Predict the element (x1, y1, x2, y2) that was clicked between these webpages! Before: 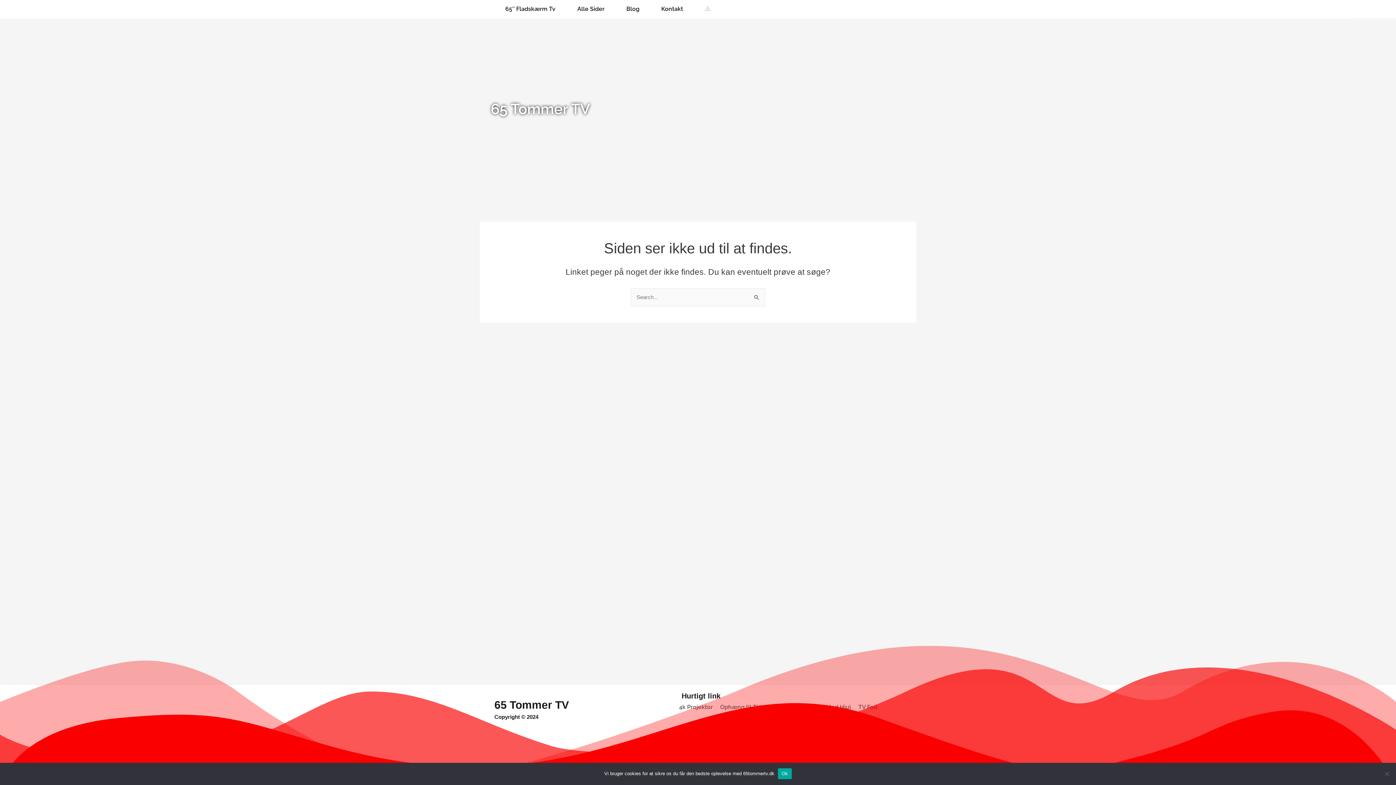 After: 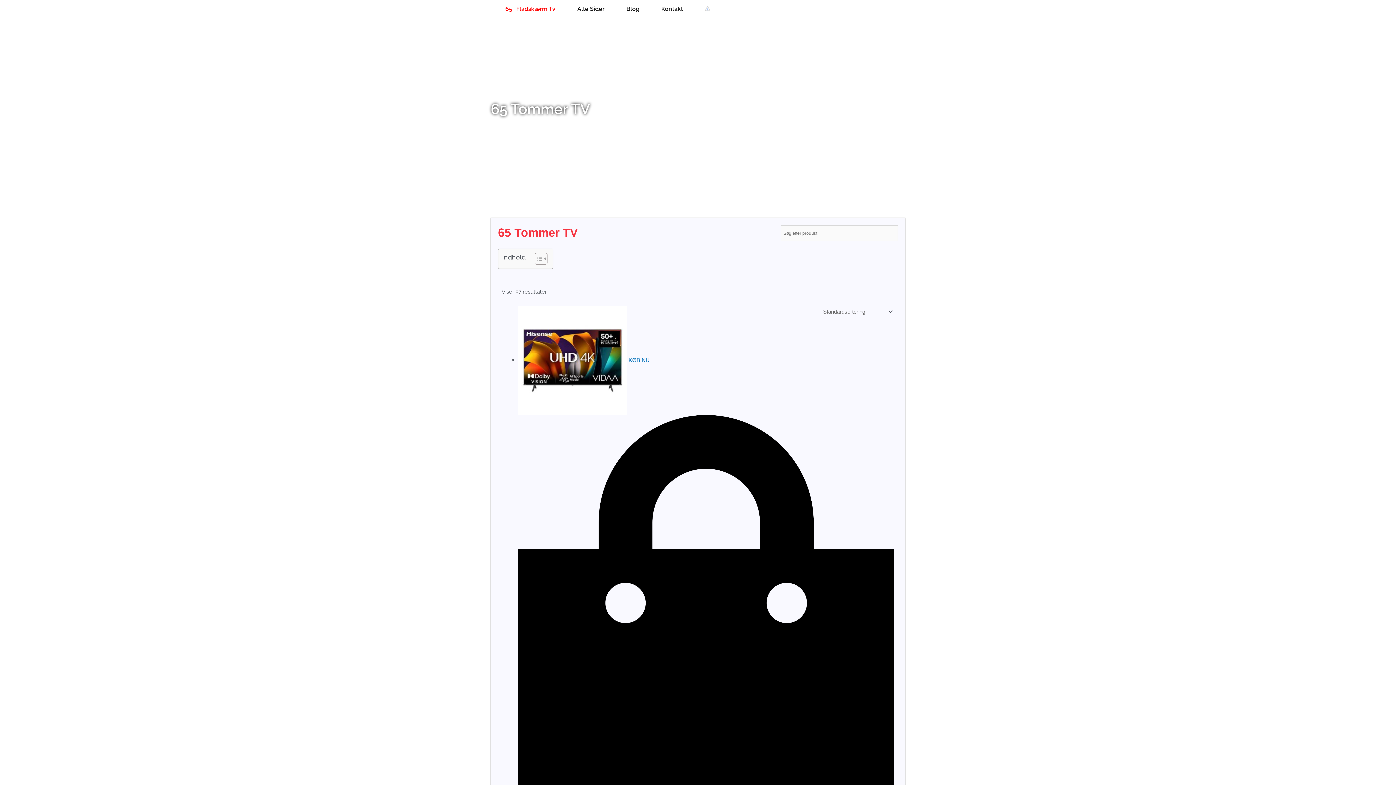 Action: bbox: (490, 98, 905, 119) label: 65 Tommer TV